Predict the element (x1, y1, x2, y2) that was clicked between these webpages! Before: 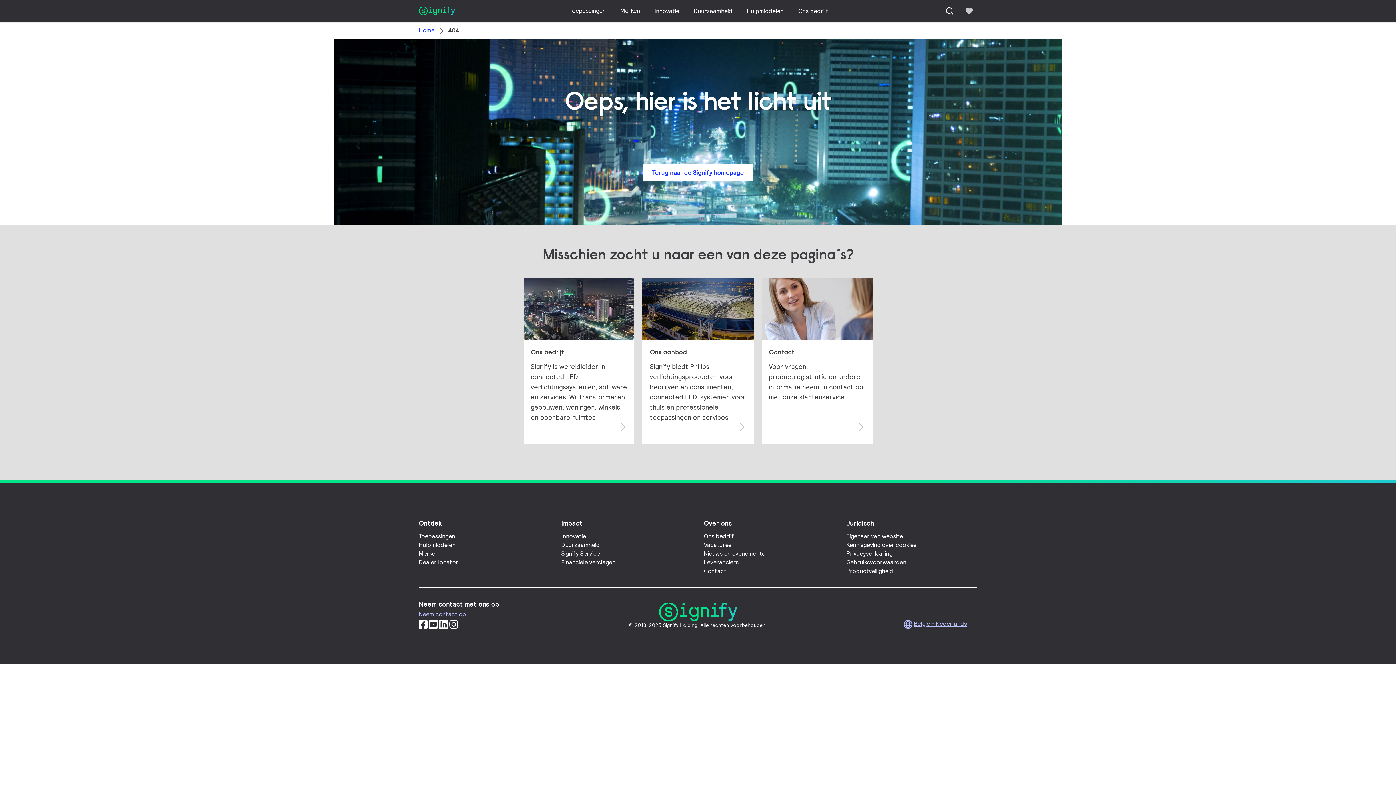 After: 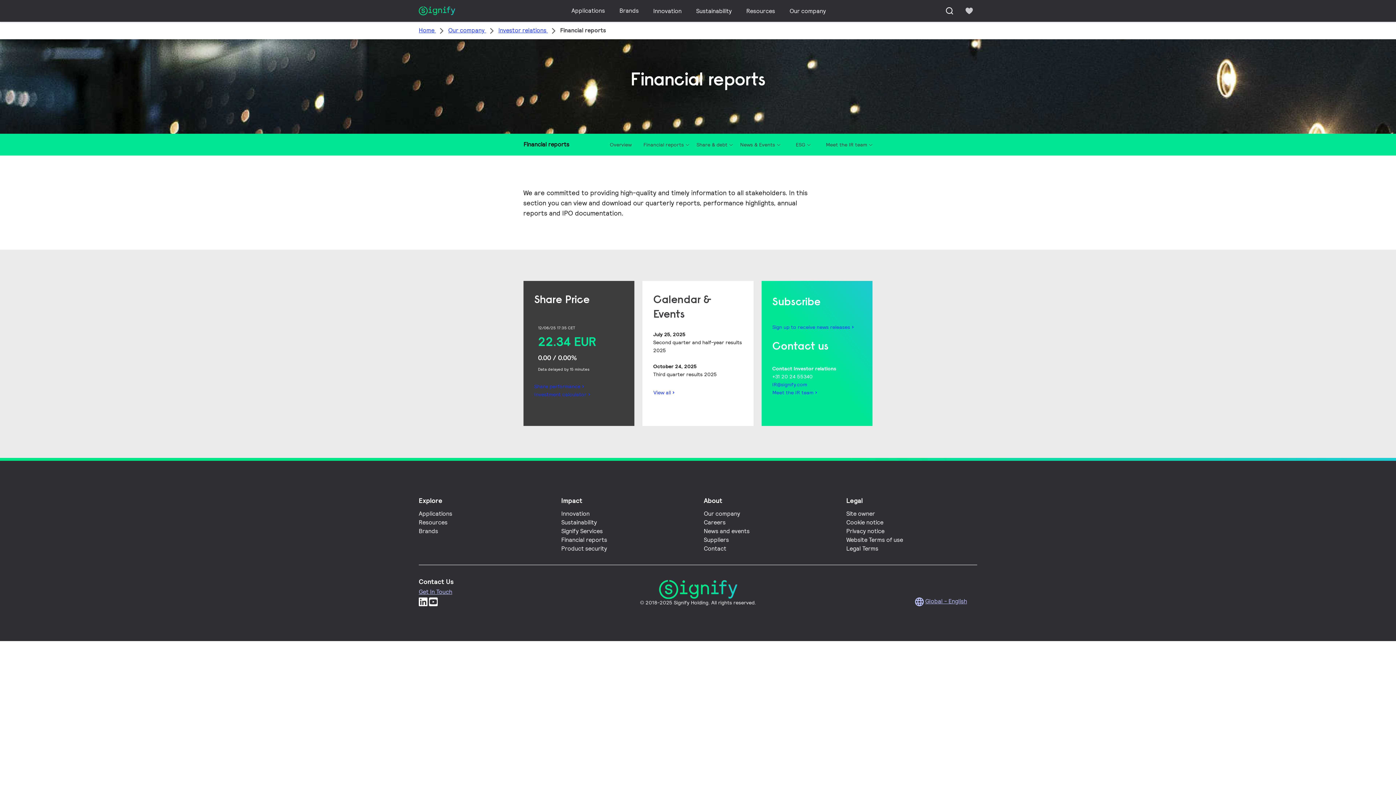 Action: label: Financiële verslagen bbox: (561, 558, 615, 566)